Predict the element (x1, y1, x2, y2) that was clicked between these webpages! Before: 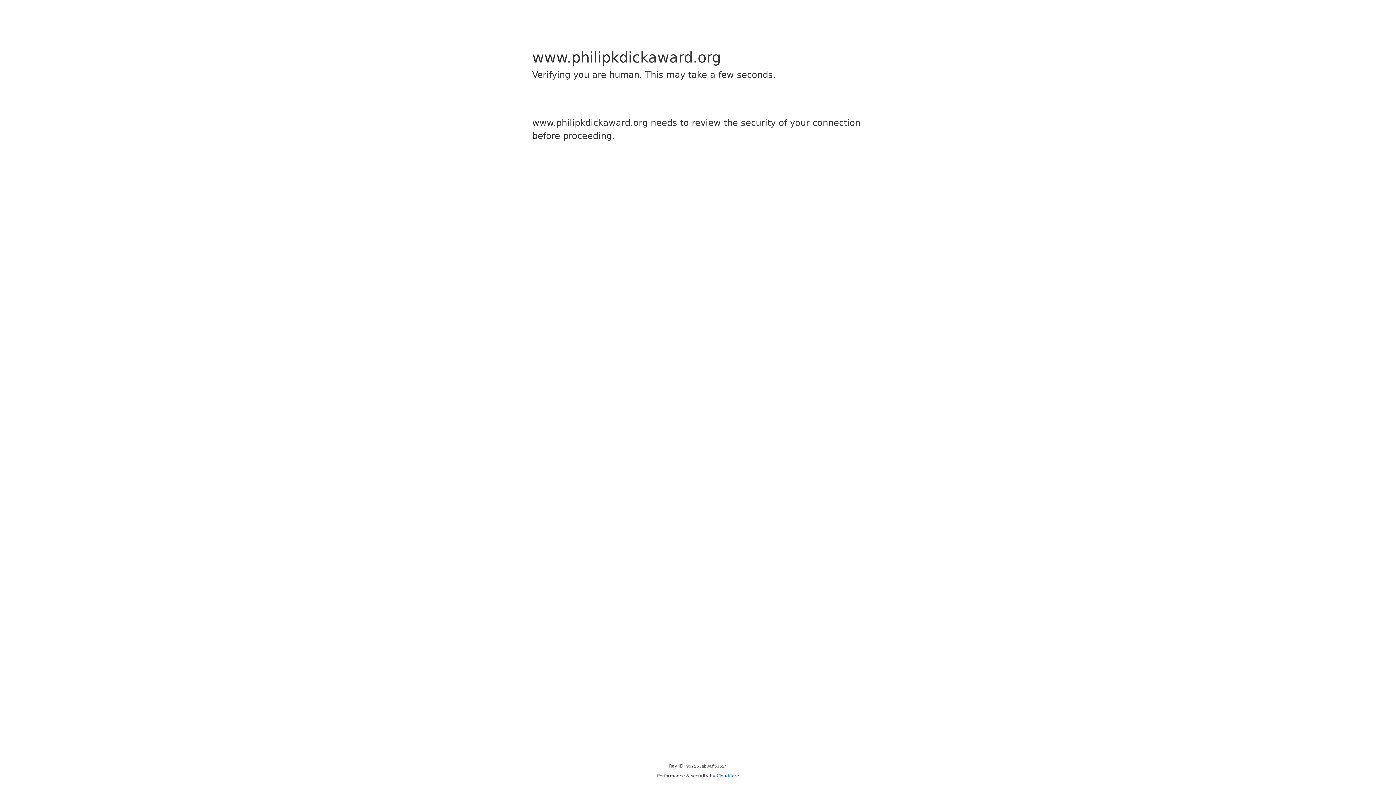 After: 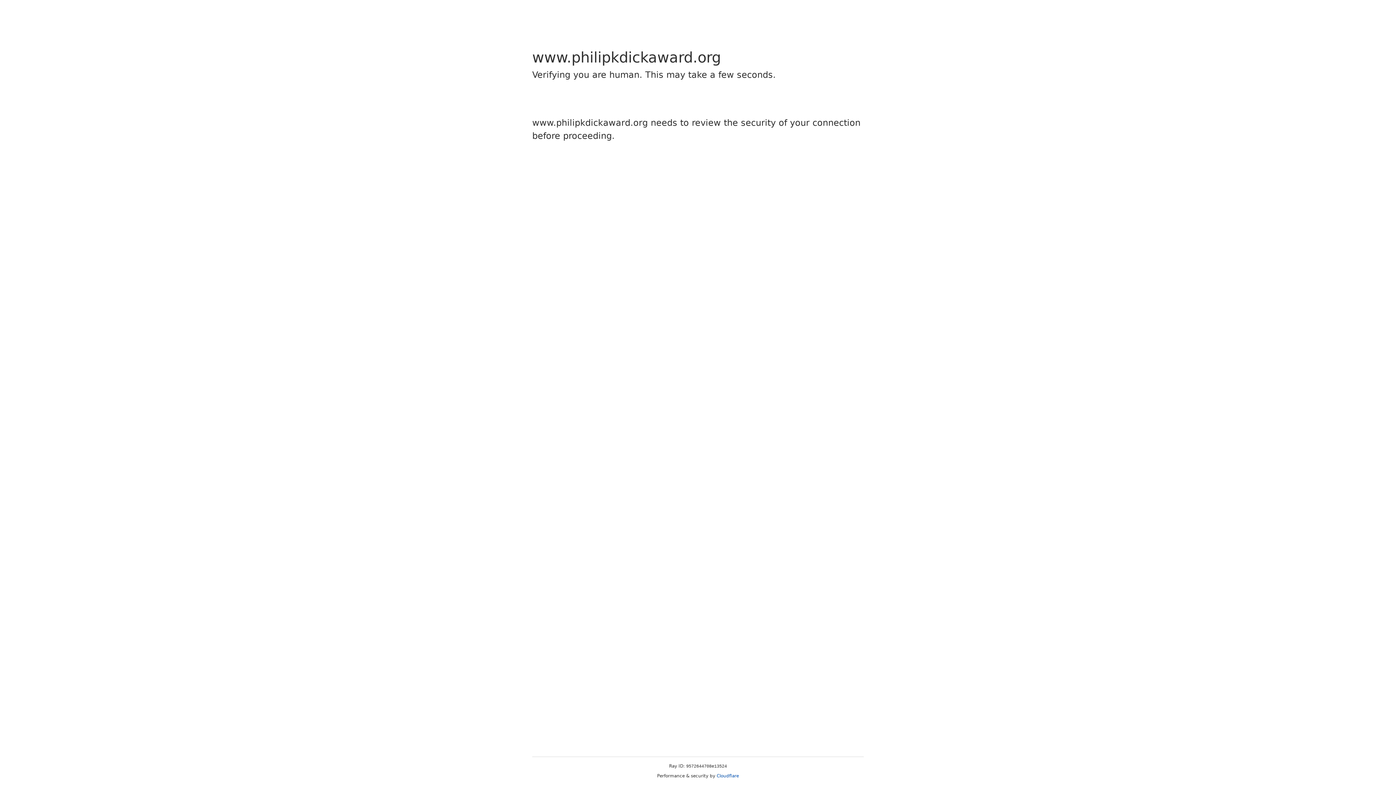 Action: bbox: (716, 773, 739, 778) label: Cloudflare